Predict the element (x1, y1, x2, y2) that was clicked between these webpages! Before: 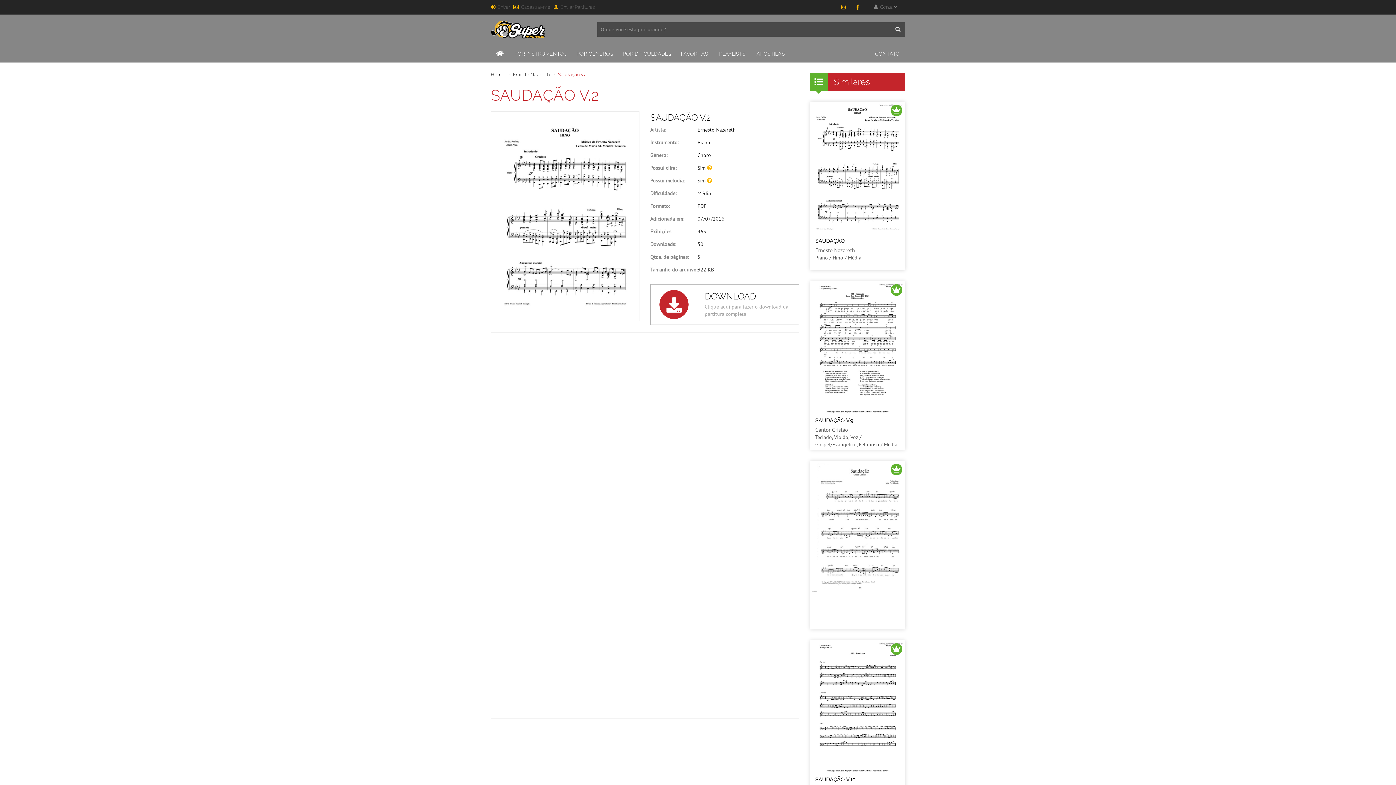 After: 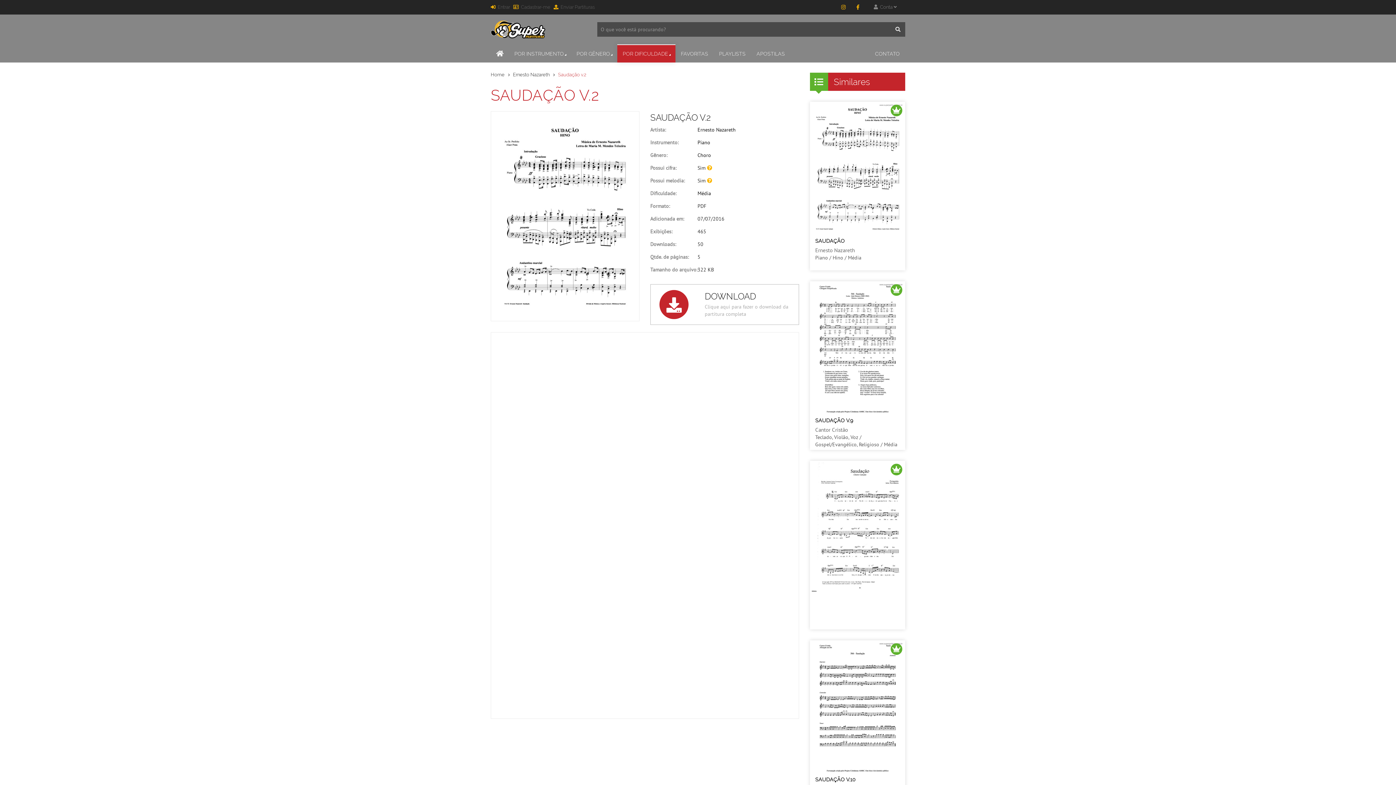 Action: bbox: (617, 44, 675, 62) label: POR DIFICULDADE